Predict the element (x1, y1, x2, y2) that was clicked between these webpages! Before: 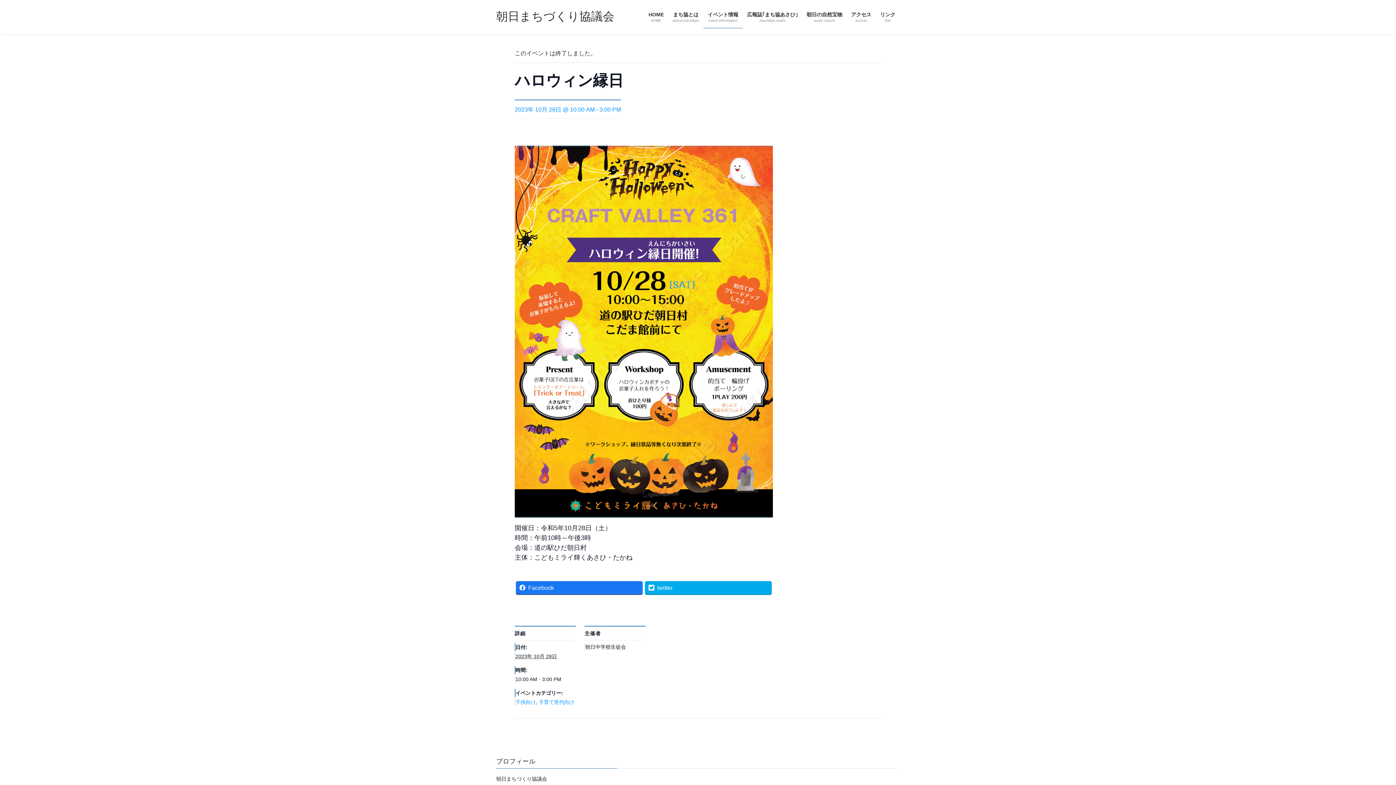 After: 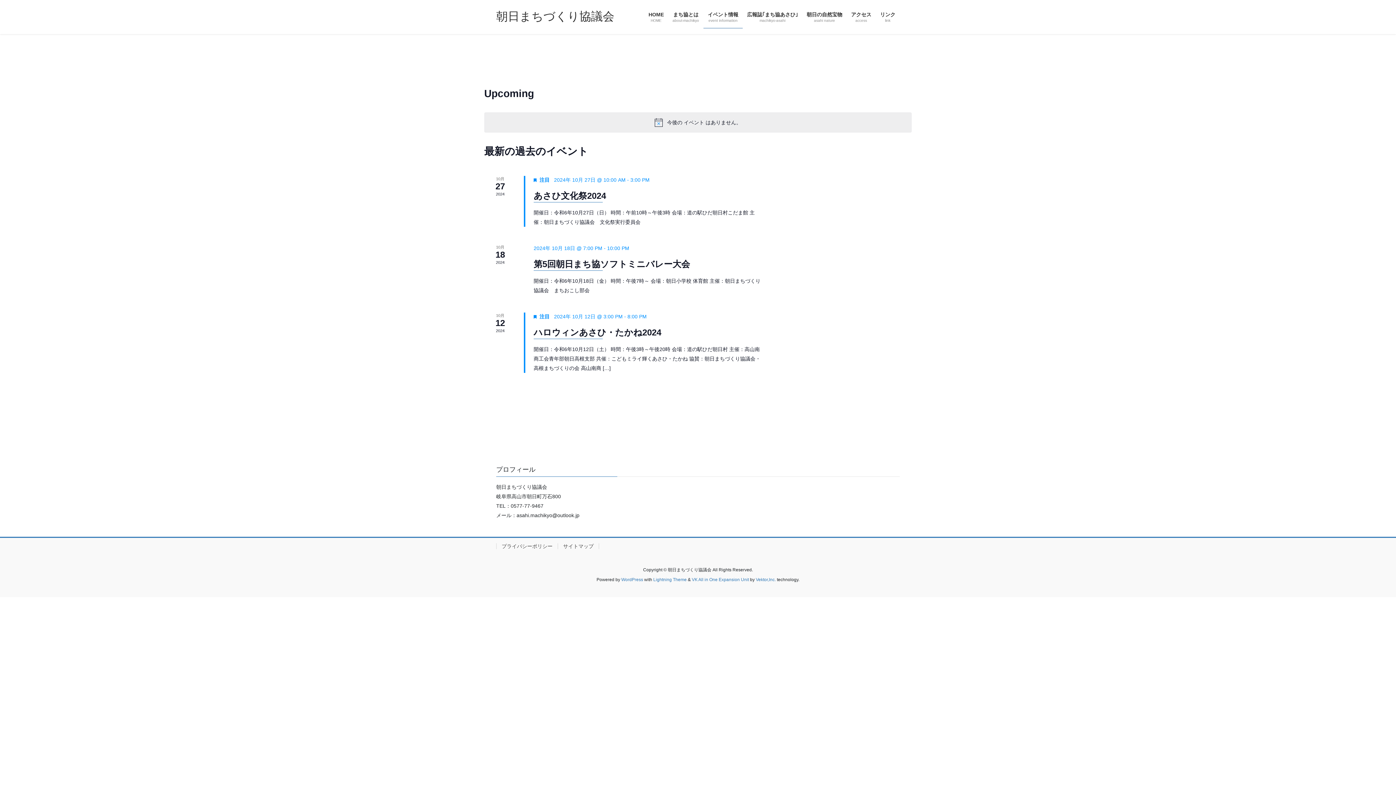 Action: label: 子供向け bbox: (515, 699, 536, 705)